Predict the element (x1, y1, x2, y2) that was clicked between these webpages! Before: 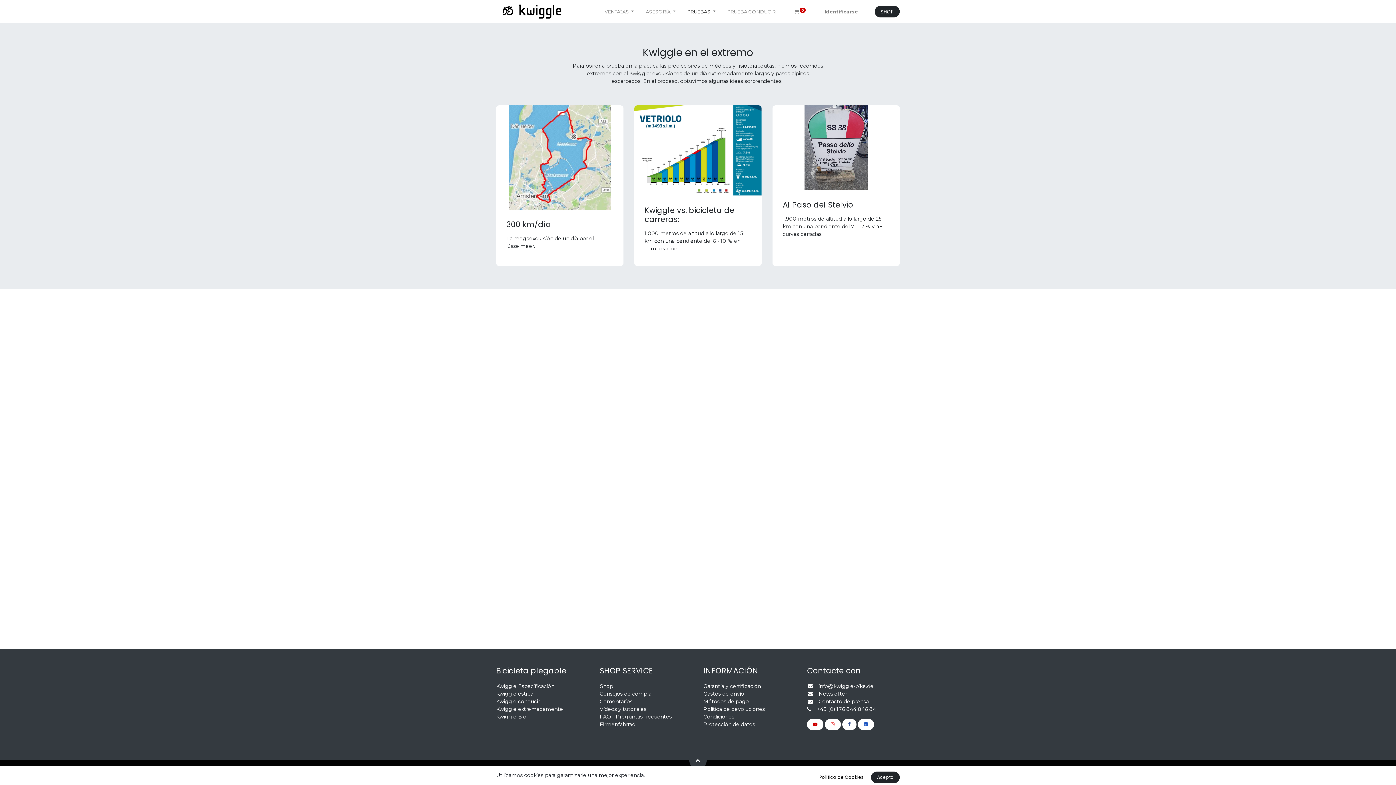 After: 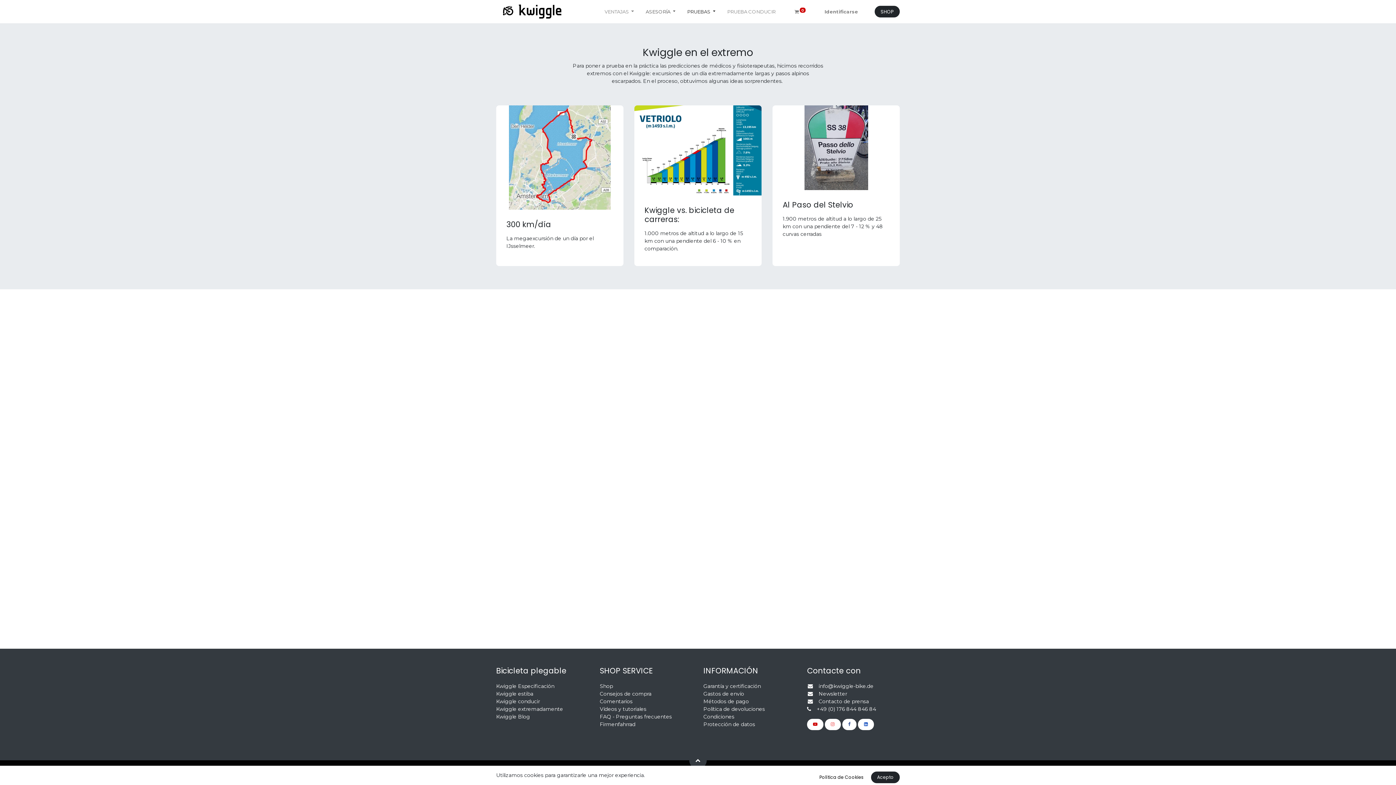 Action: label: ASESORÍA  bbox: (640, 5, 681, 18)